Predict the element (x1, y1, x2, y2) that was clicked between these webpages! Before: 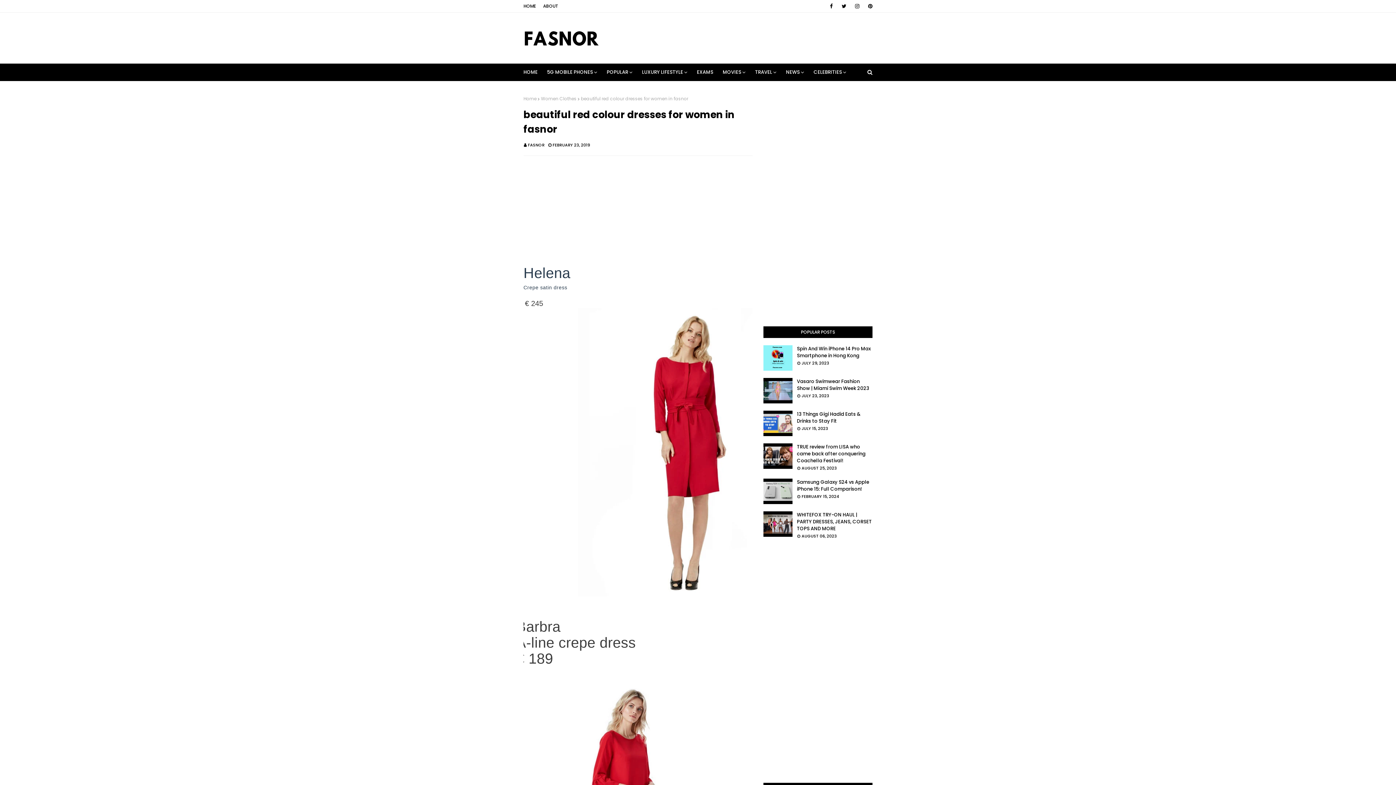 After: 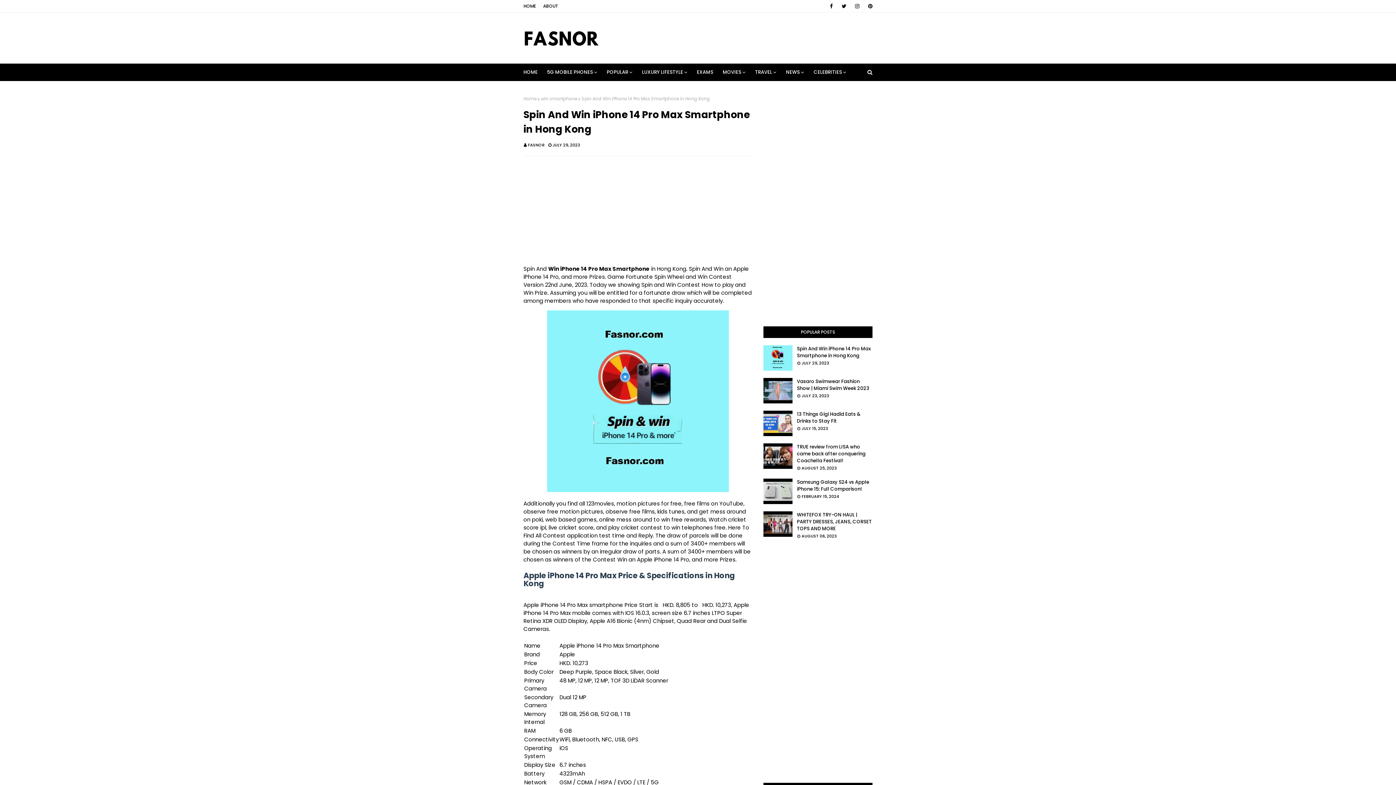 Action: bbox: (763, 345, 792, 370)